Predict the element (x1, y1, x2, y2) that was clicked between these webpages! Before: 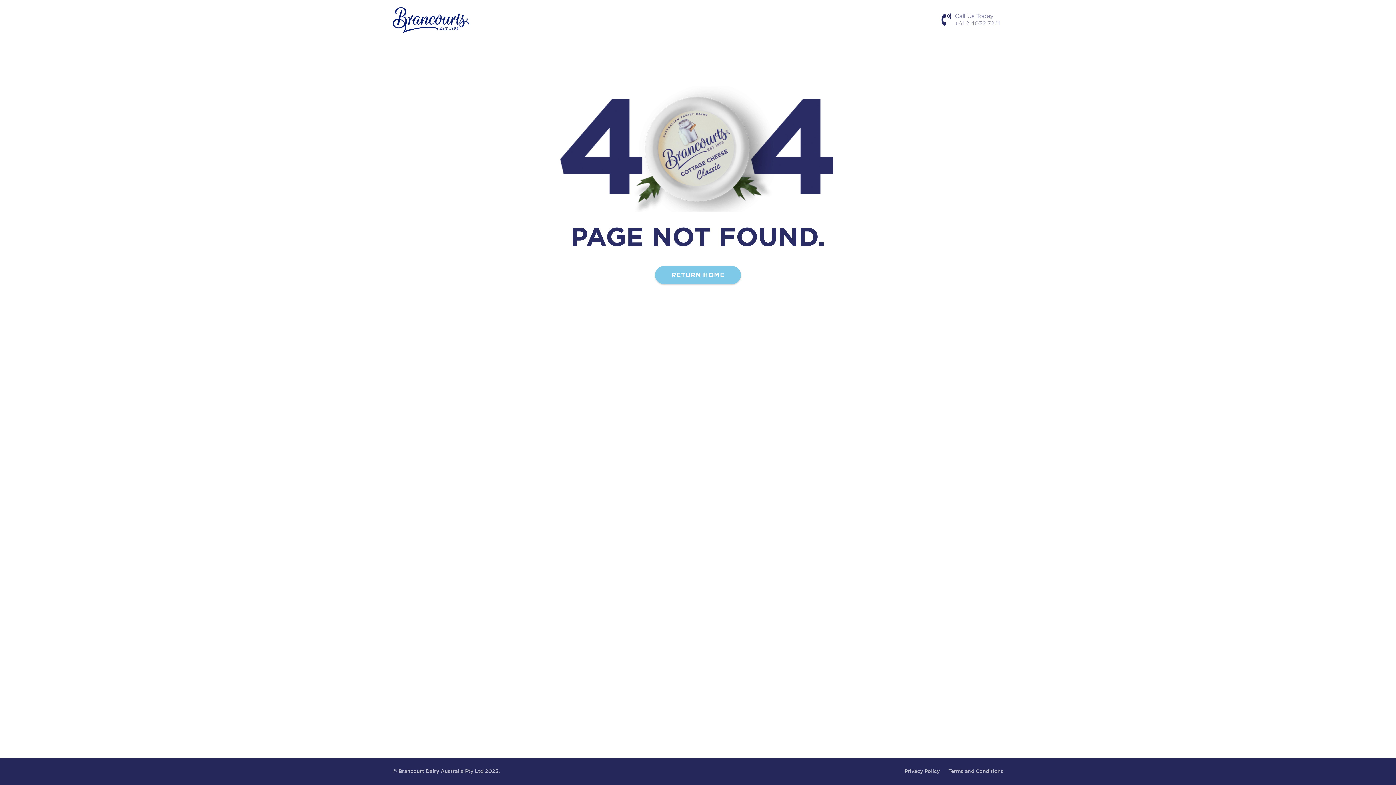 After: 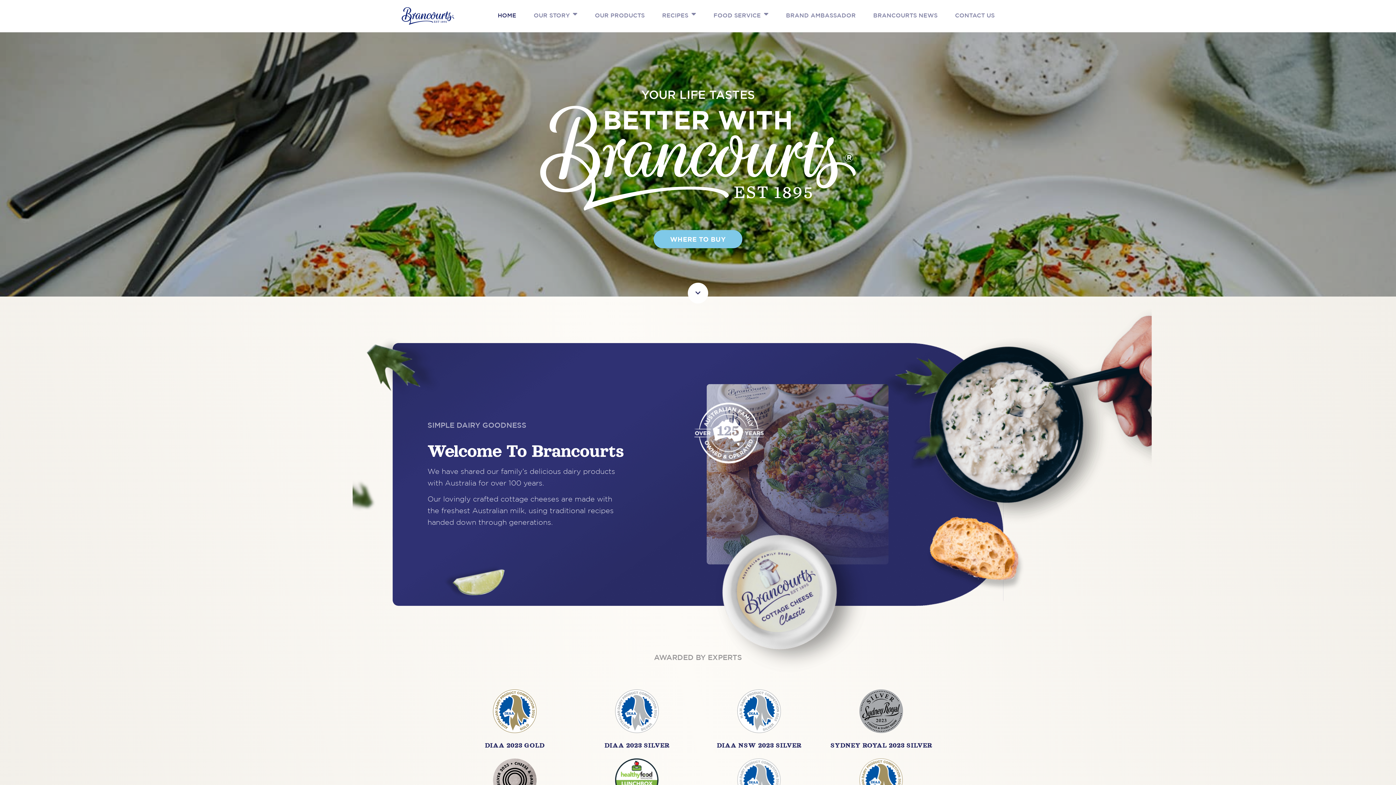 Action: bbox: (655, 266, 741, 284) label: RETURN HOME